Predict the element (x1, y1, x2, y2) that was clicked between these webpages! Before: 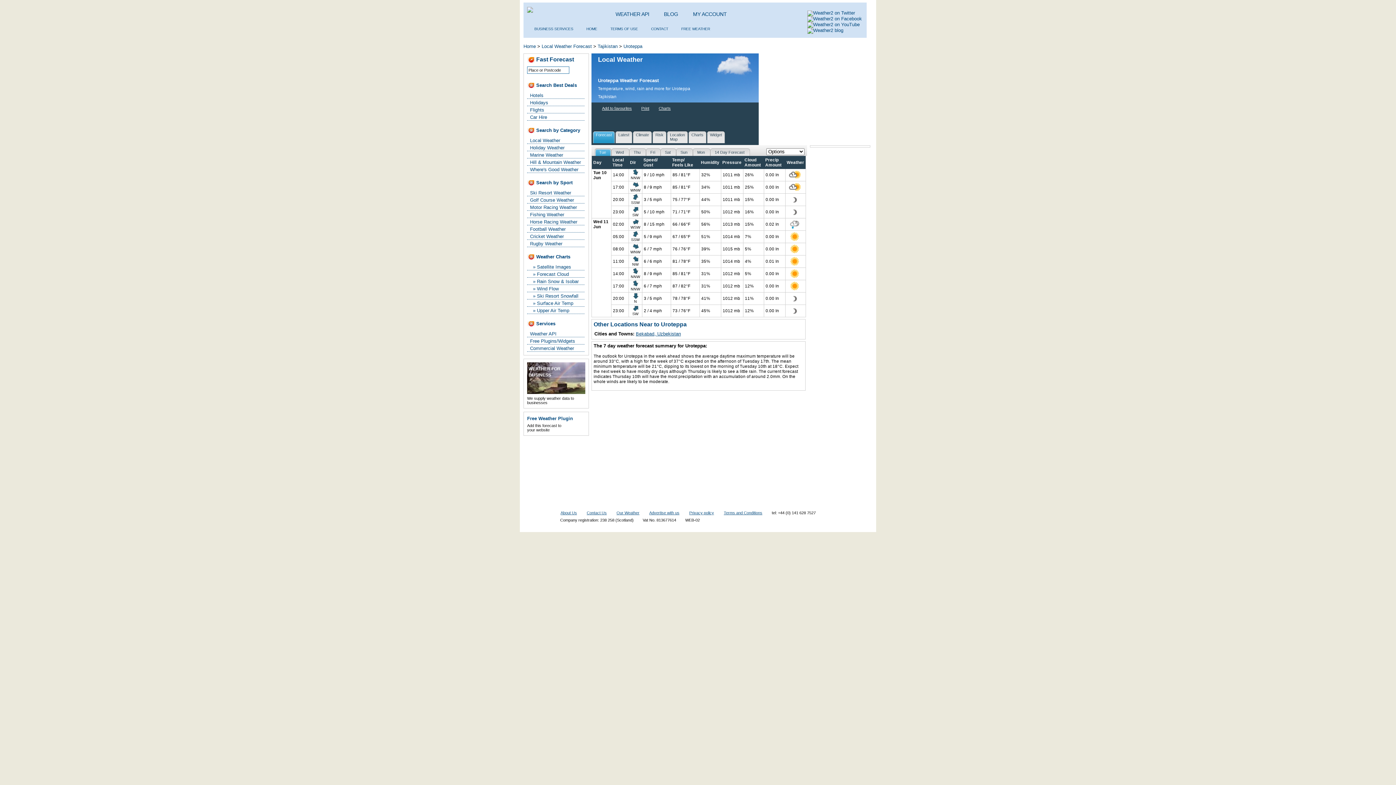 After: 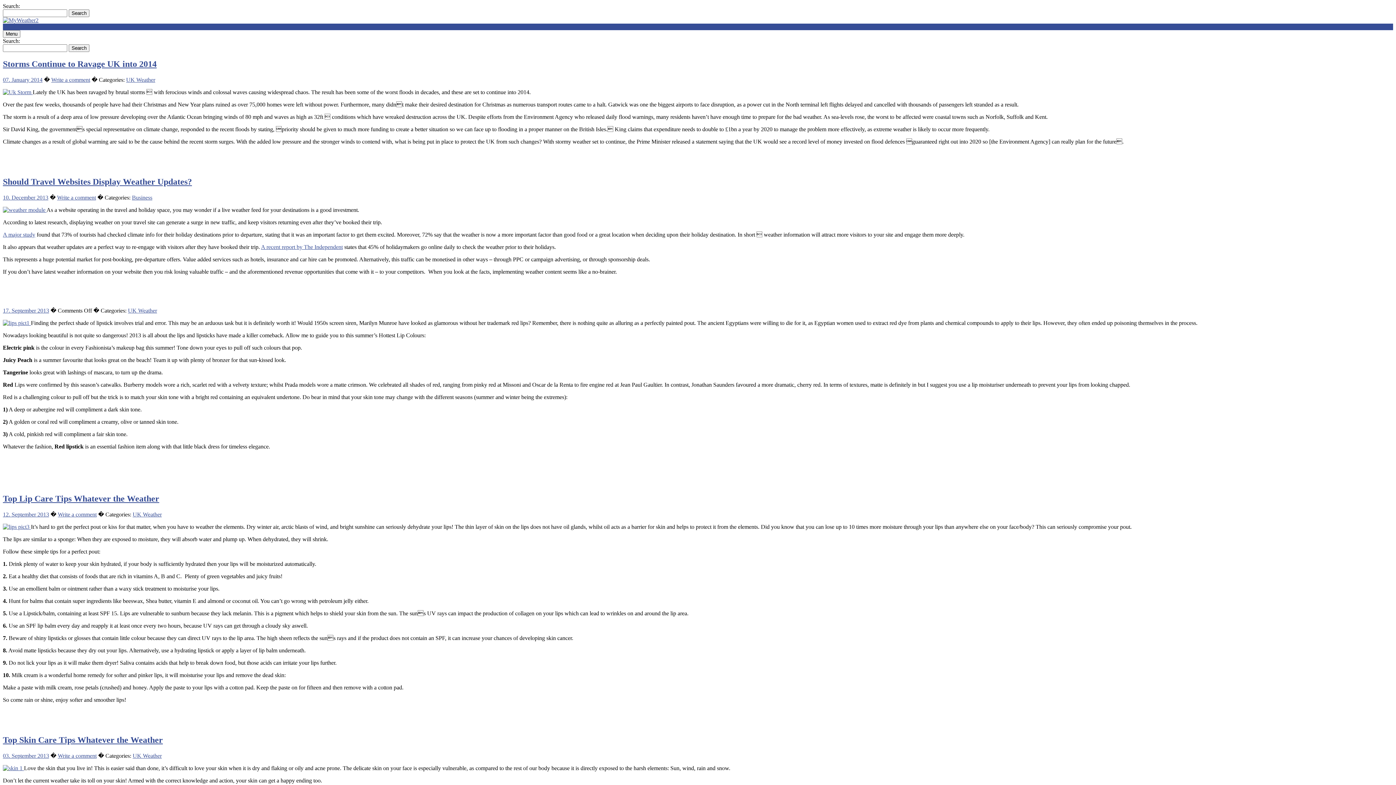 Action: label: BLOG bbox: (659, 8, 679, 20)